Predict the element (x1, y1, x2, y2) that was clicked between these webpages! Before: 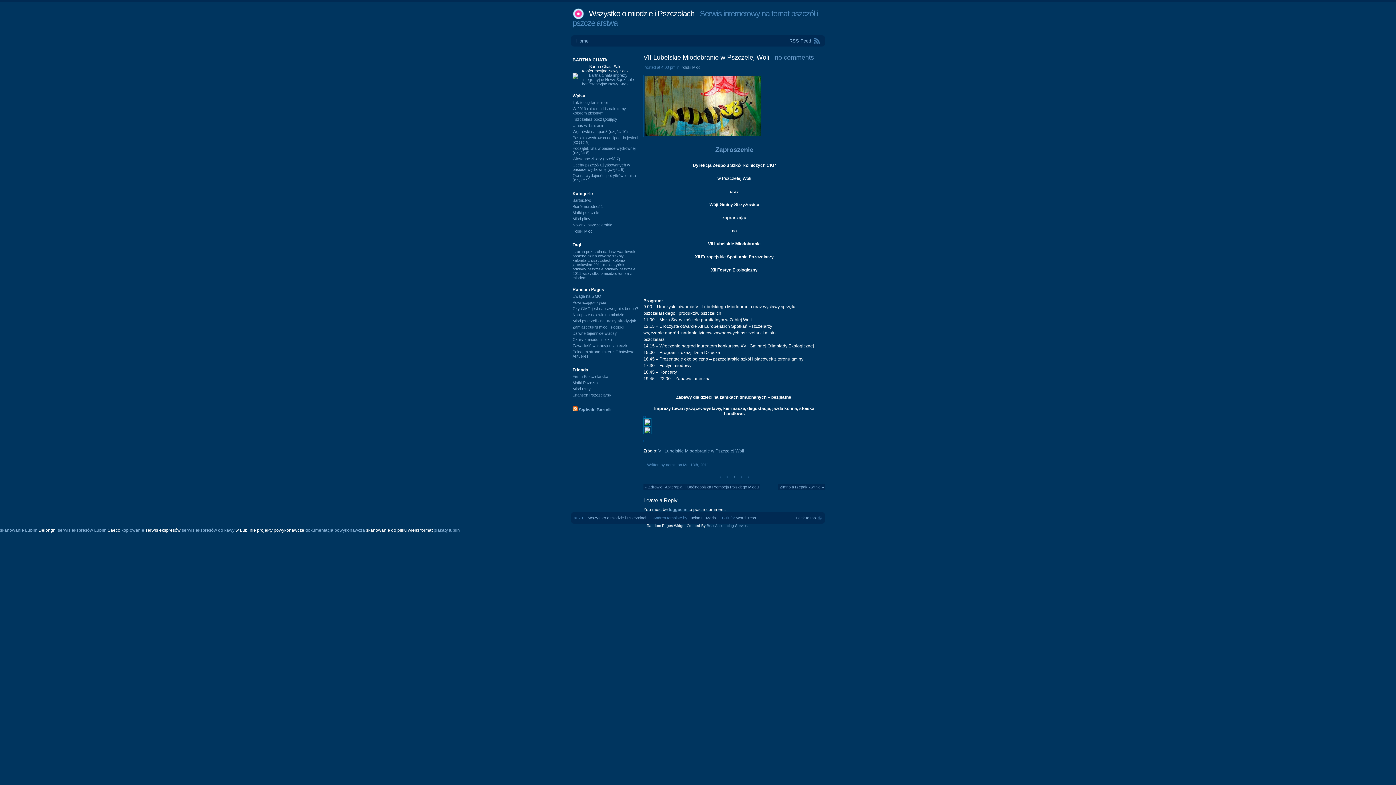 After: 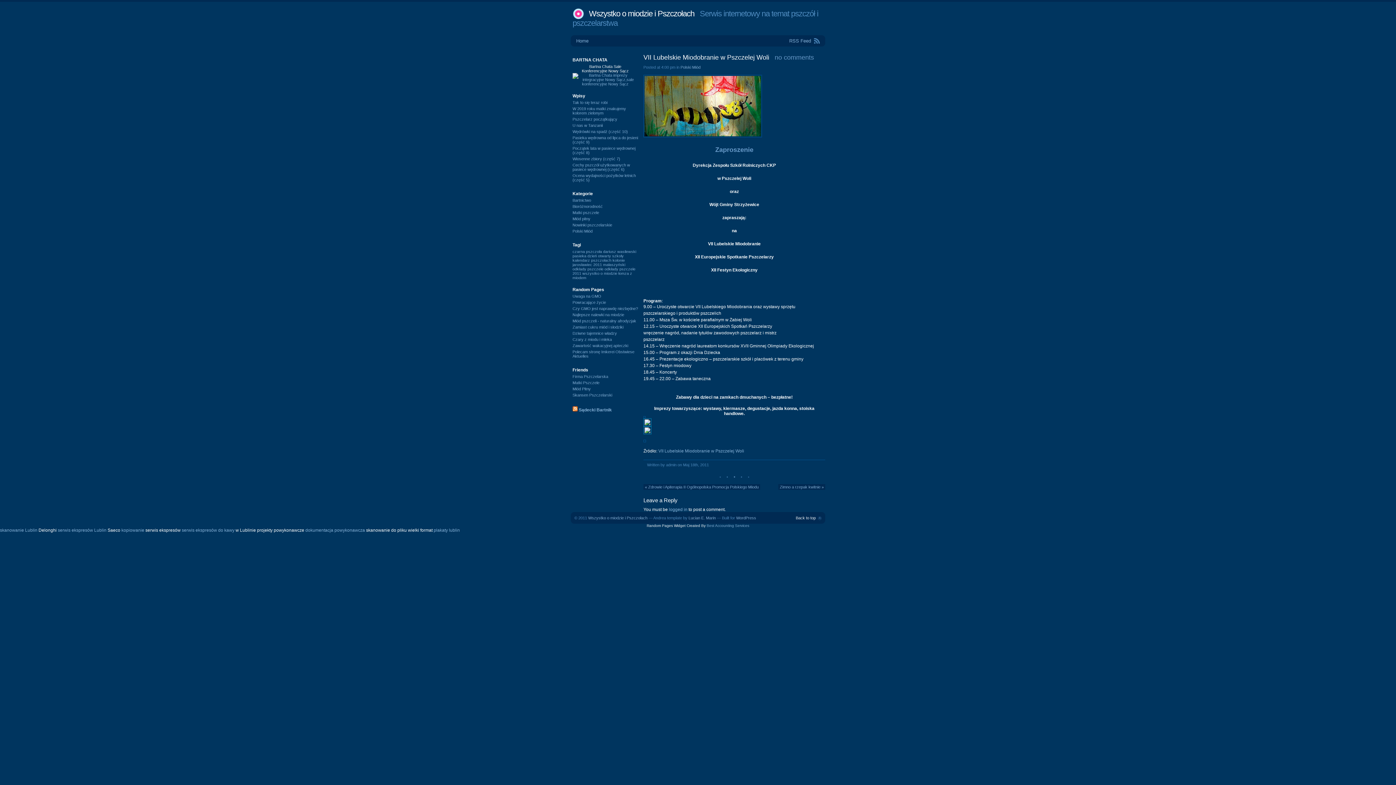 Action: bbox: (796, 516, 821, 520) label: Back to top